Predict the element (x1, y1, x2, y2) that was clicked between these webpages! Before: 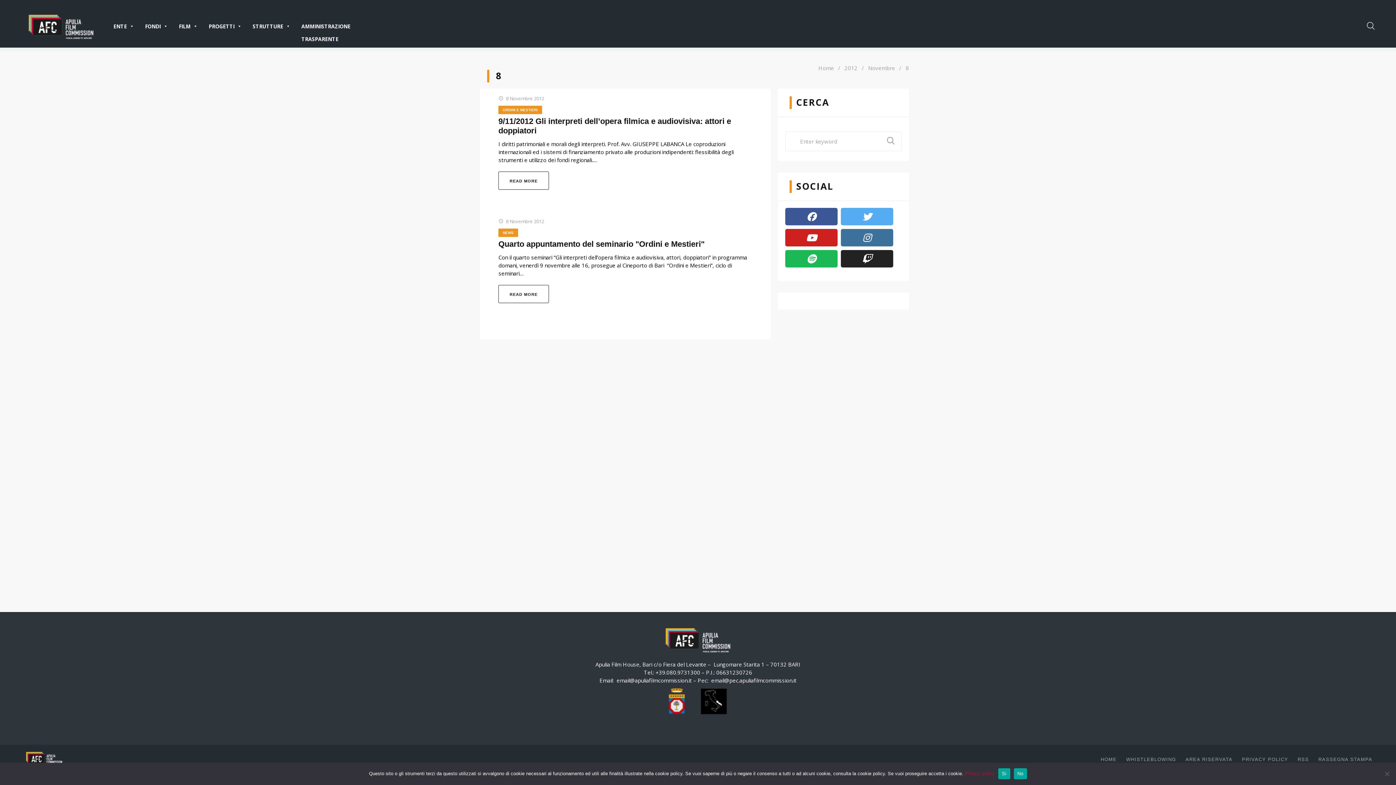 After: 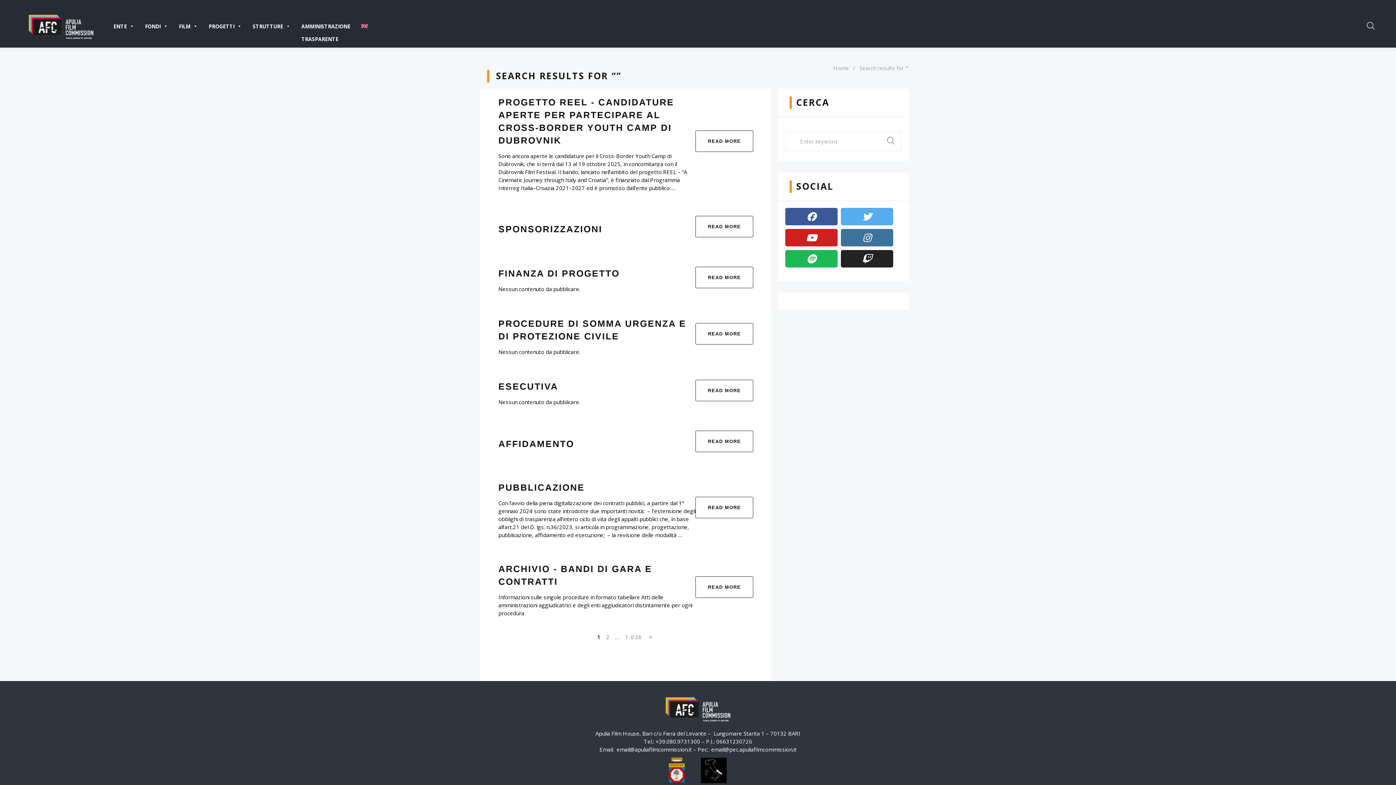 Action: bbox: (887, 134, 894, 146)